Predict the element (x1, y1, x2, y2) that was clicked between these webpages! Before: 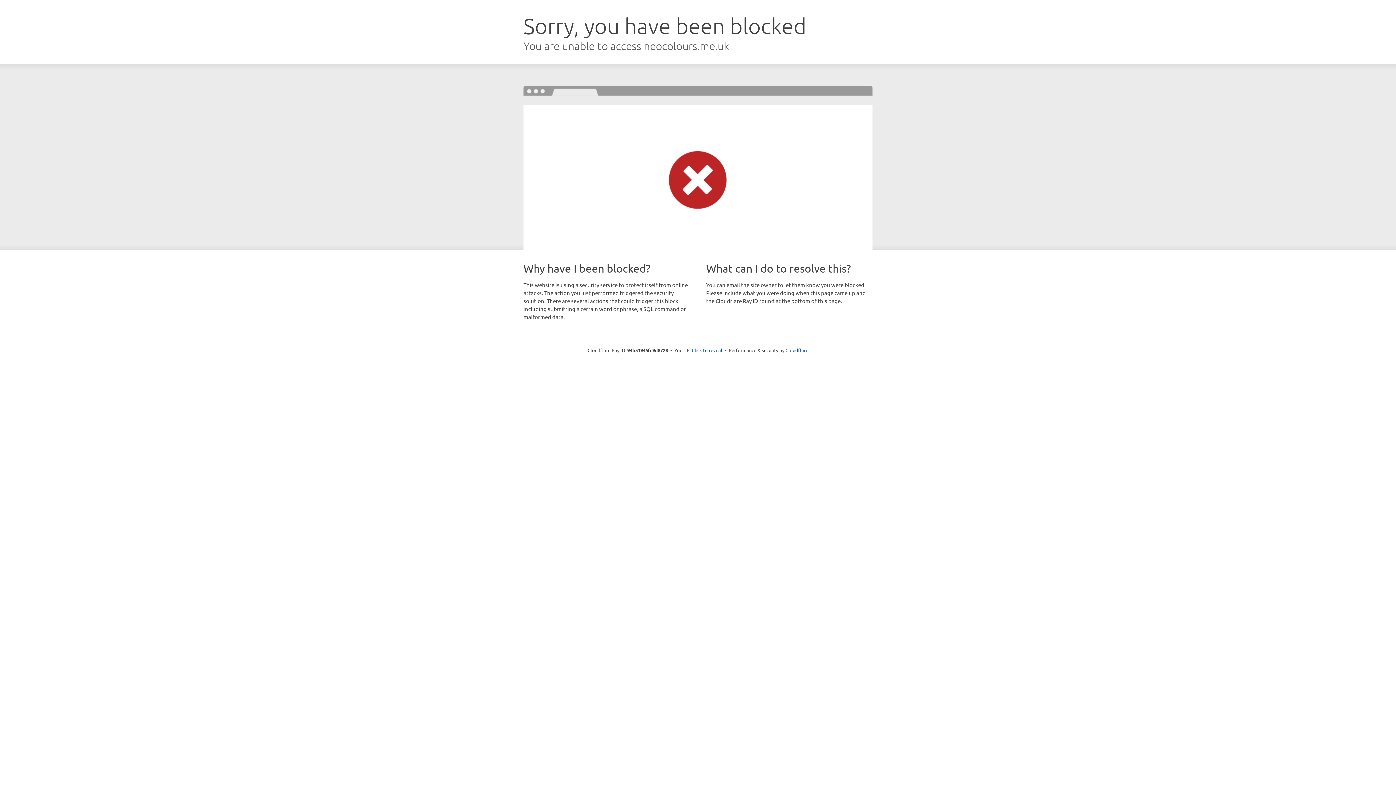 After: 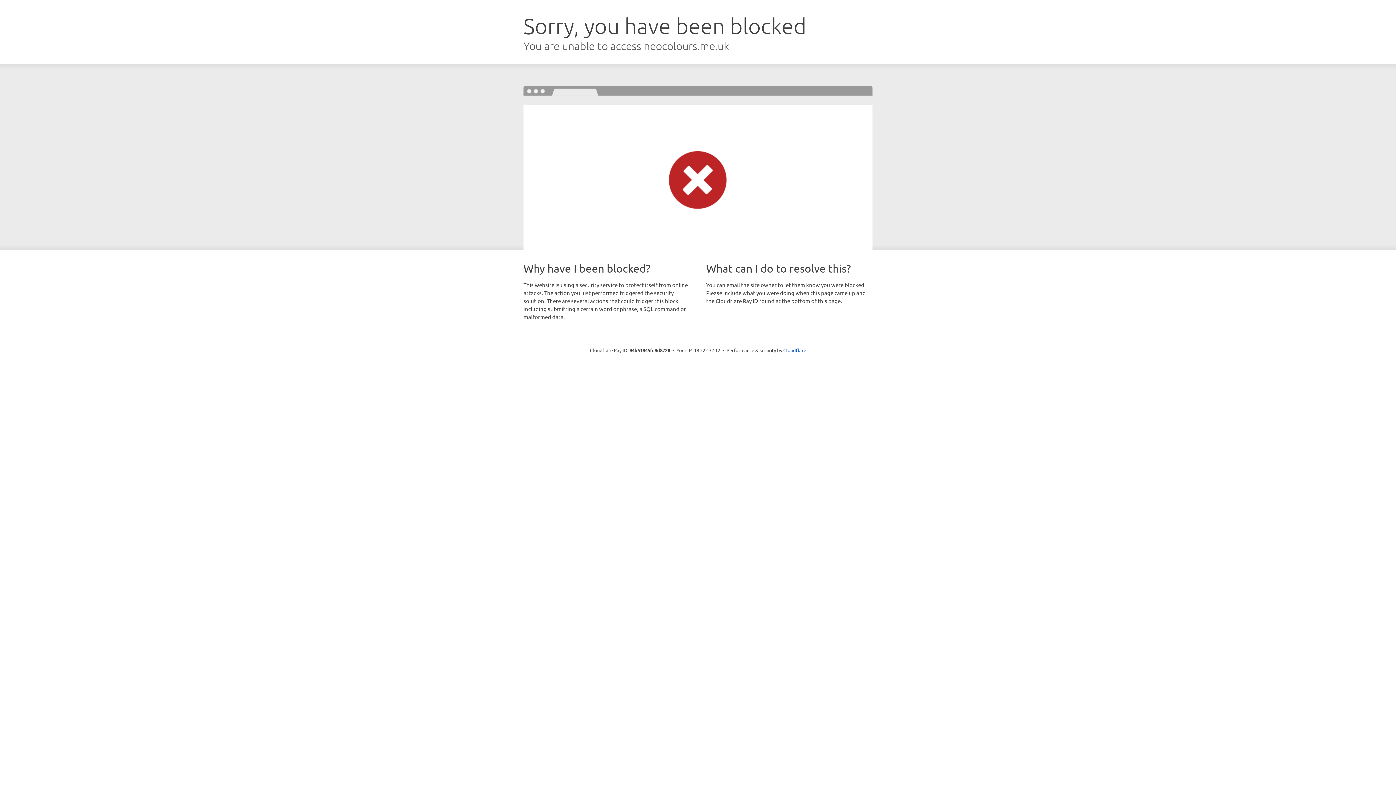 Action: bbox: (692, 346, 722, 353) label: Click to reveal